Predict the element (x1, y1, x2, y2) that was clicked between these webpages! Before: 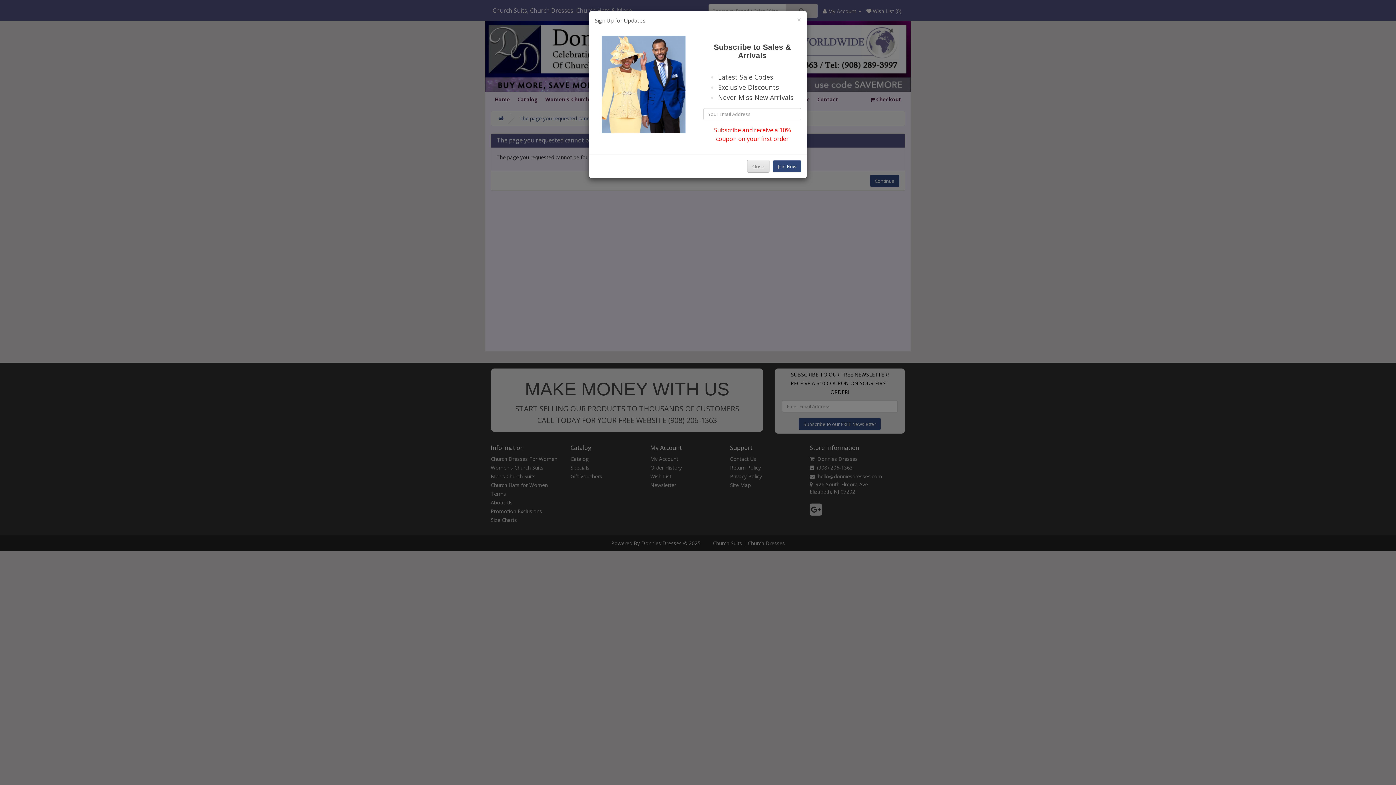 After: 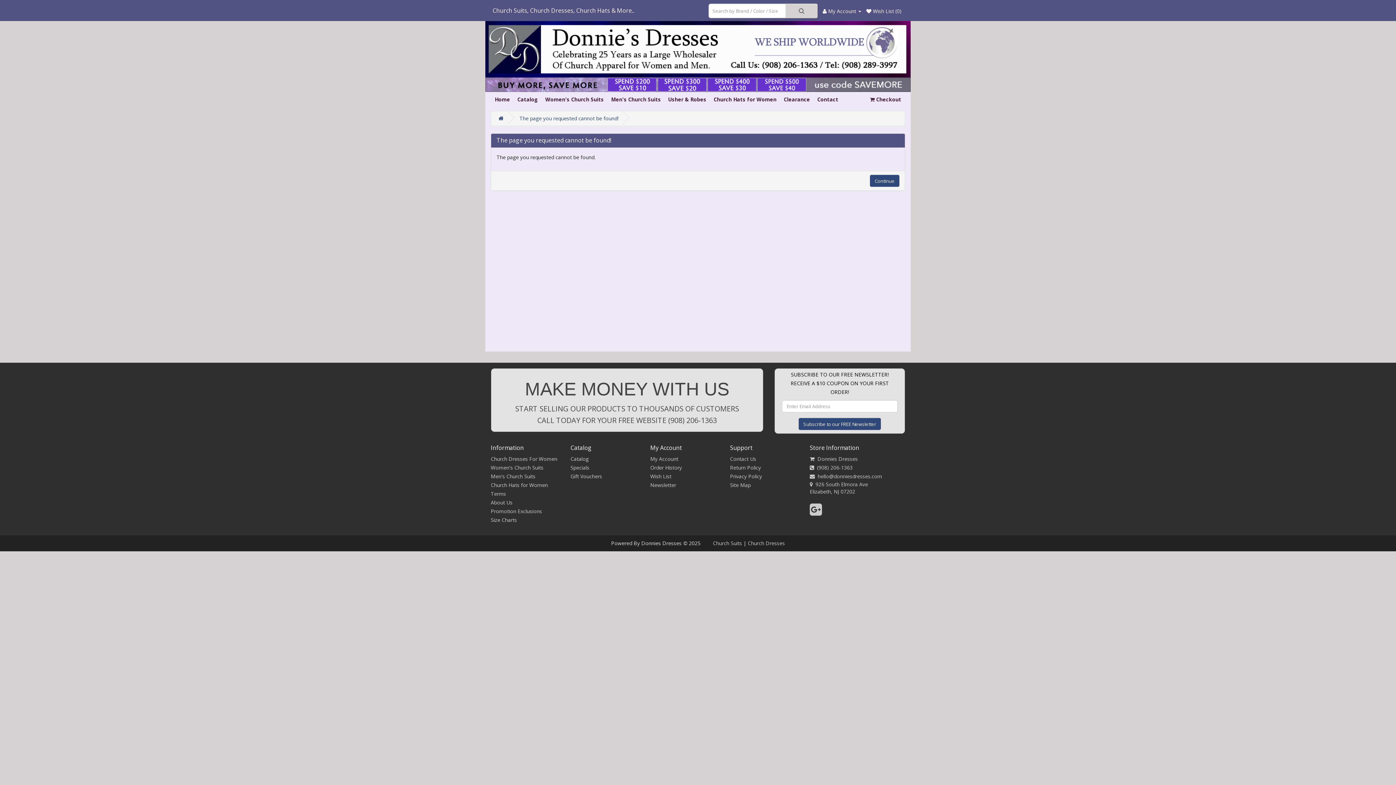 Action: bbox: (797, 16, 801, 23) label: Close